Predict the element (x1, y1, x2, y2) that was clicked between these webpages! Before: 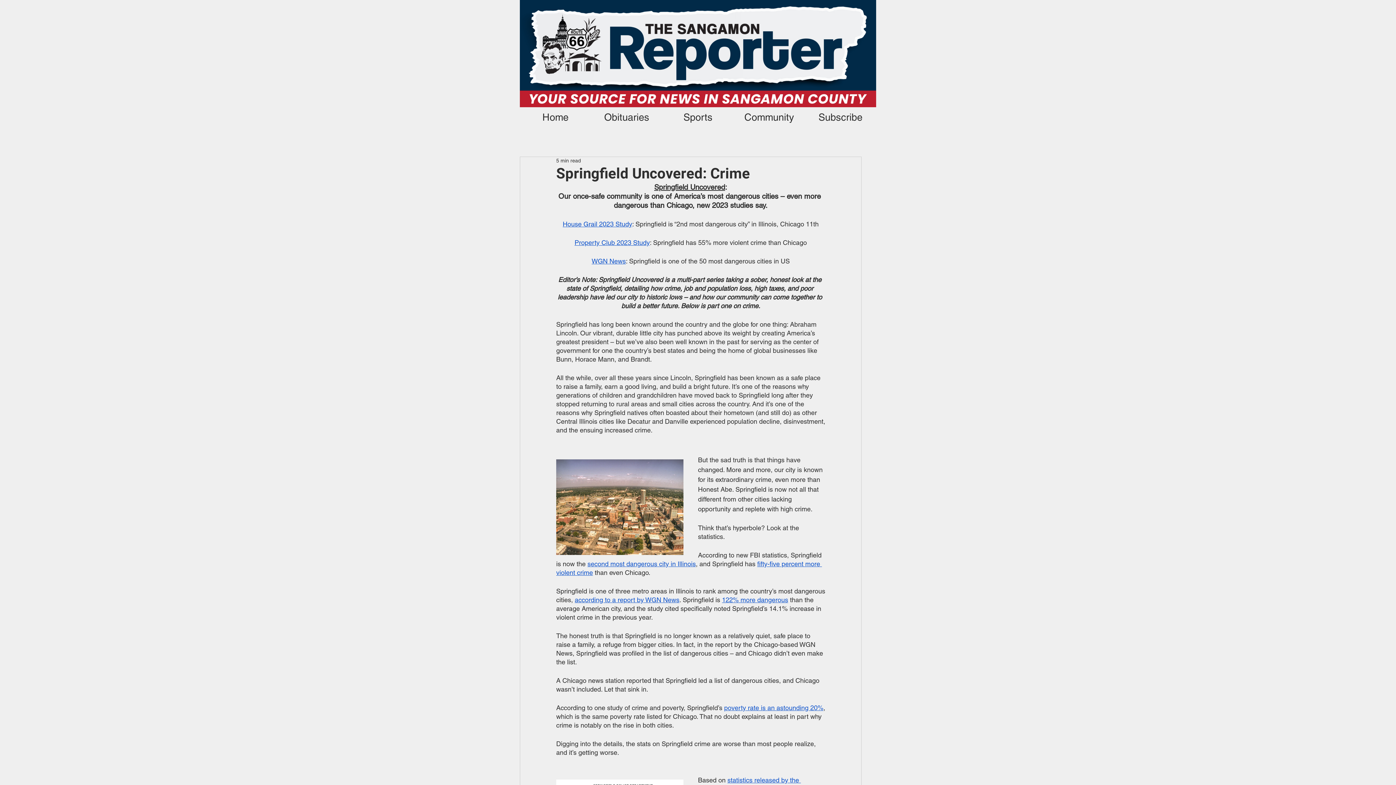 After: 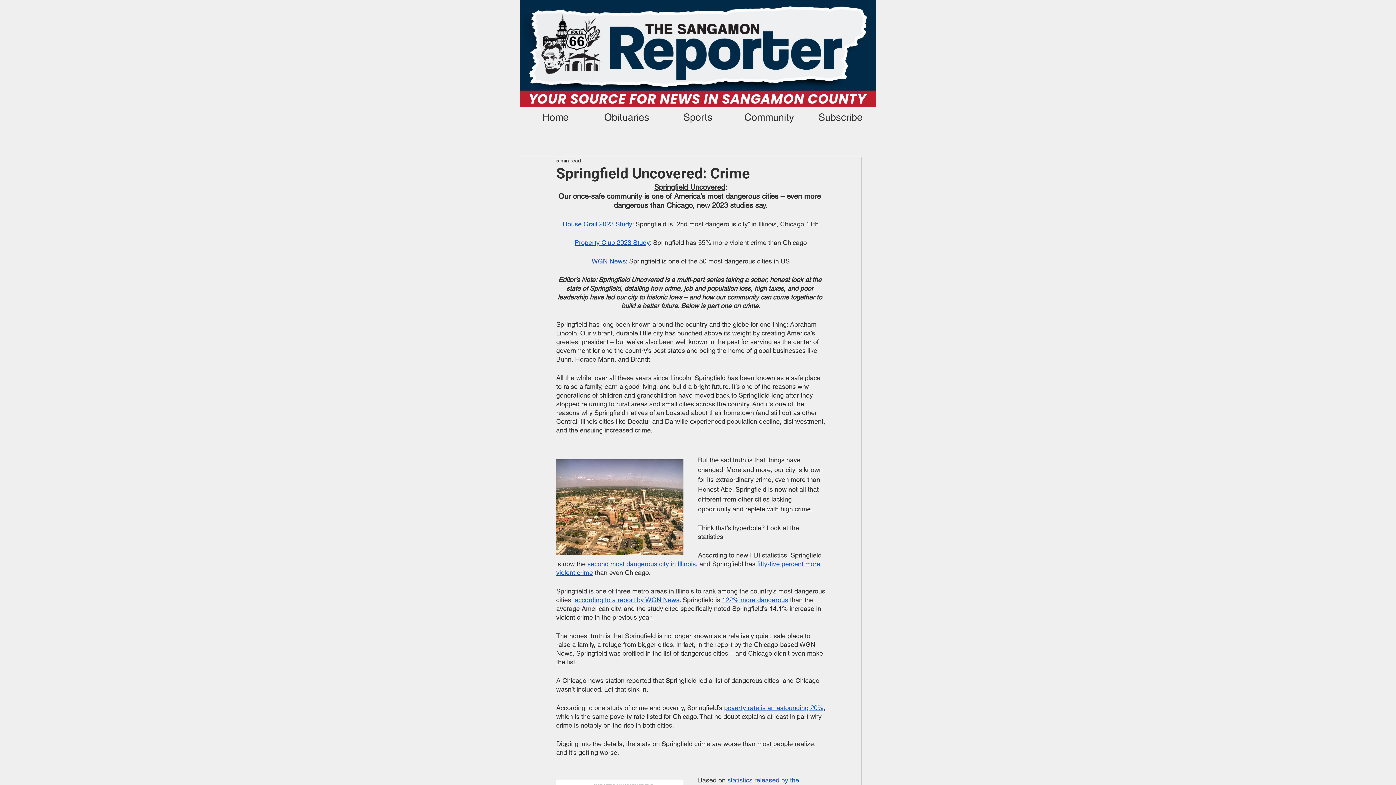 Action: bbox: (722, 596, 788, 604) label: 122% more dangerous